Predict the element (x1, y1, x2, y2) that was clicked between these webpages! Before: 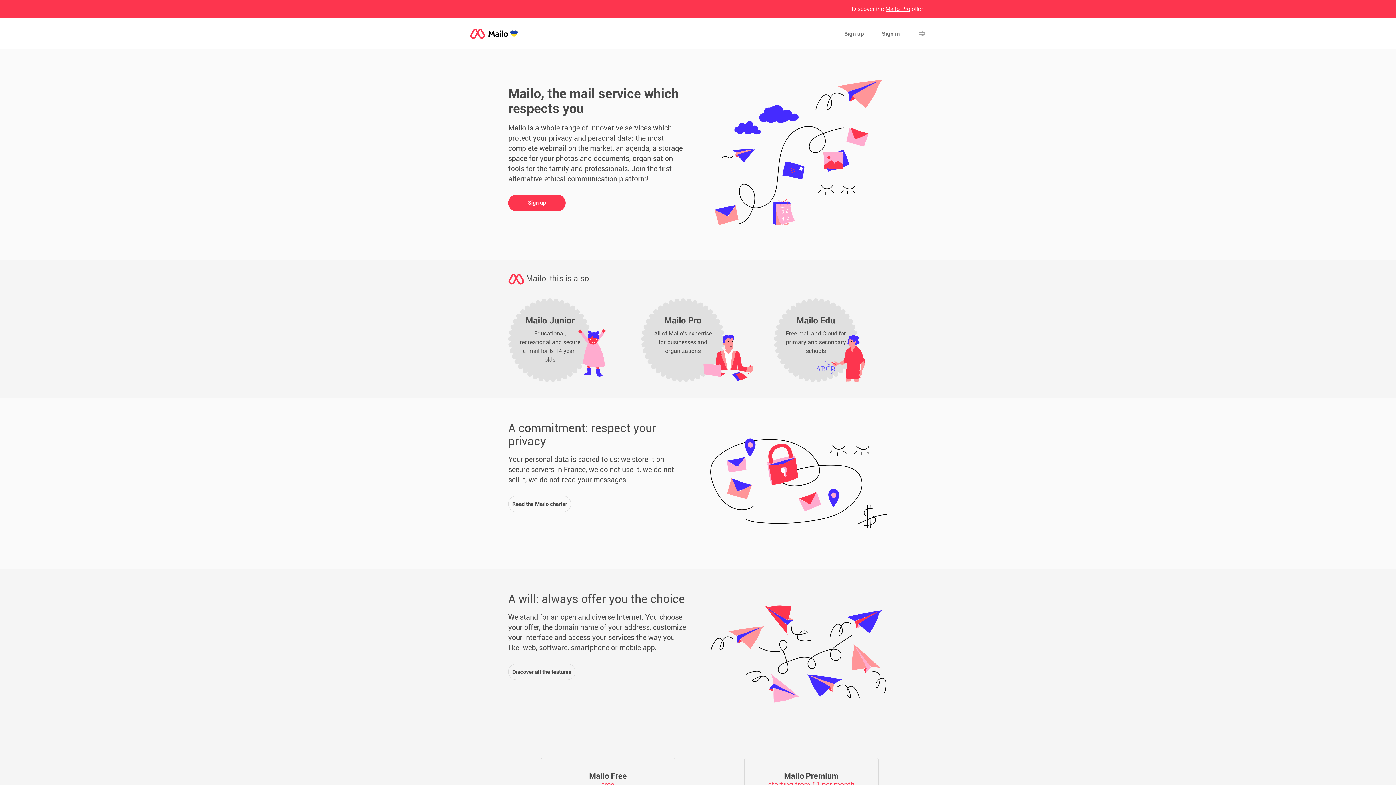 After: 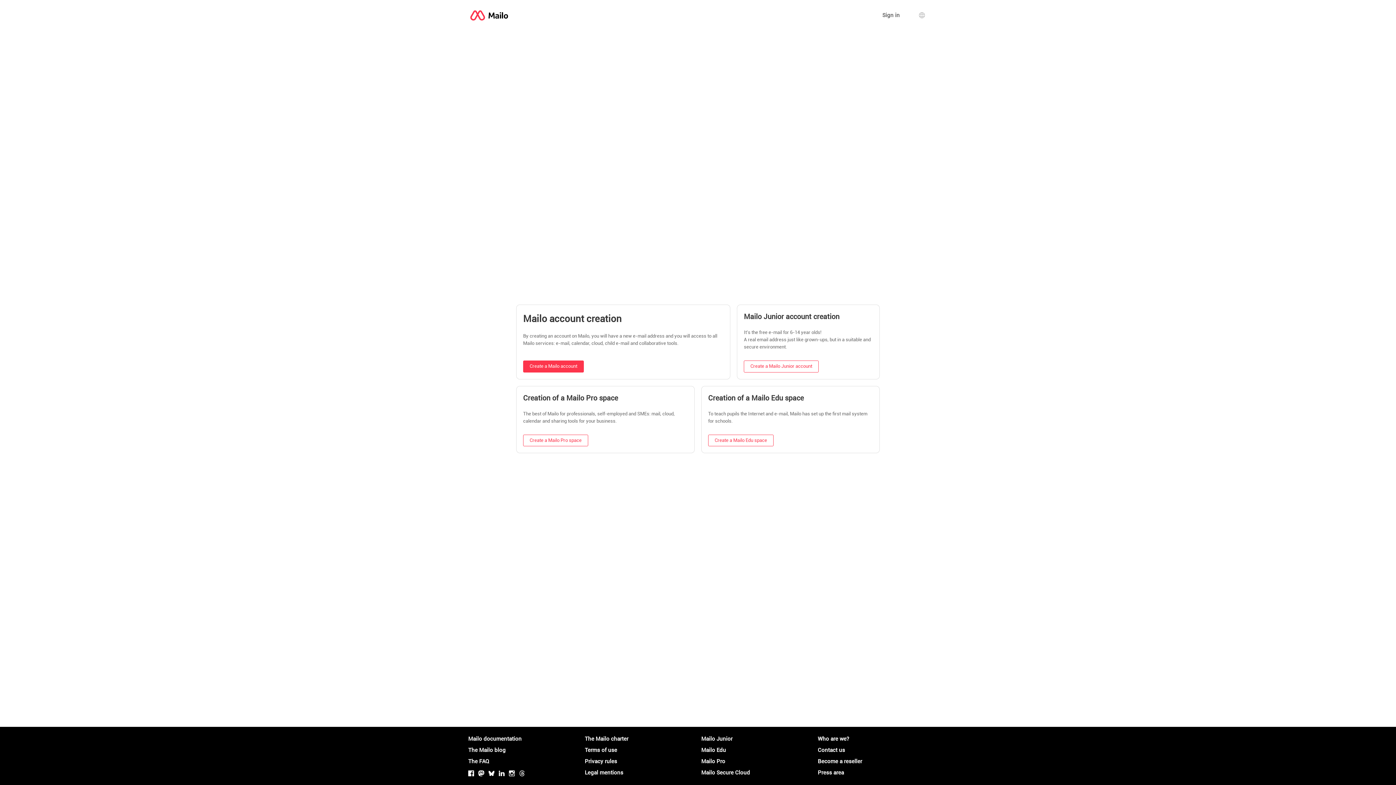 Action: label: Sign up bbox: (508, 194, 686, 211)